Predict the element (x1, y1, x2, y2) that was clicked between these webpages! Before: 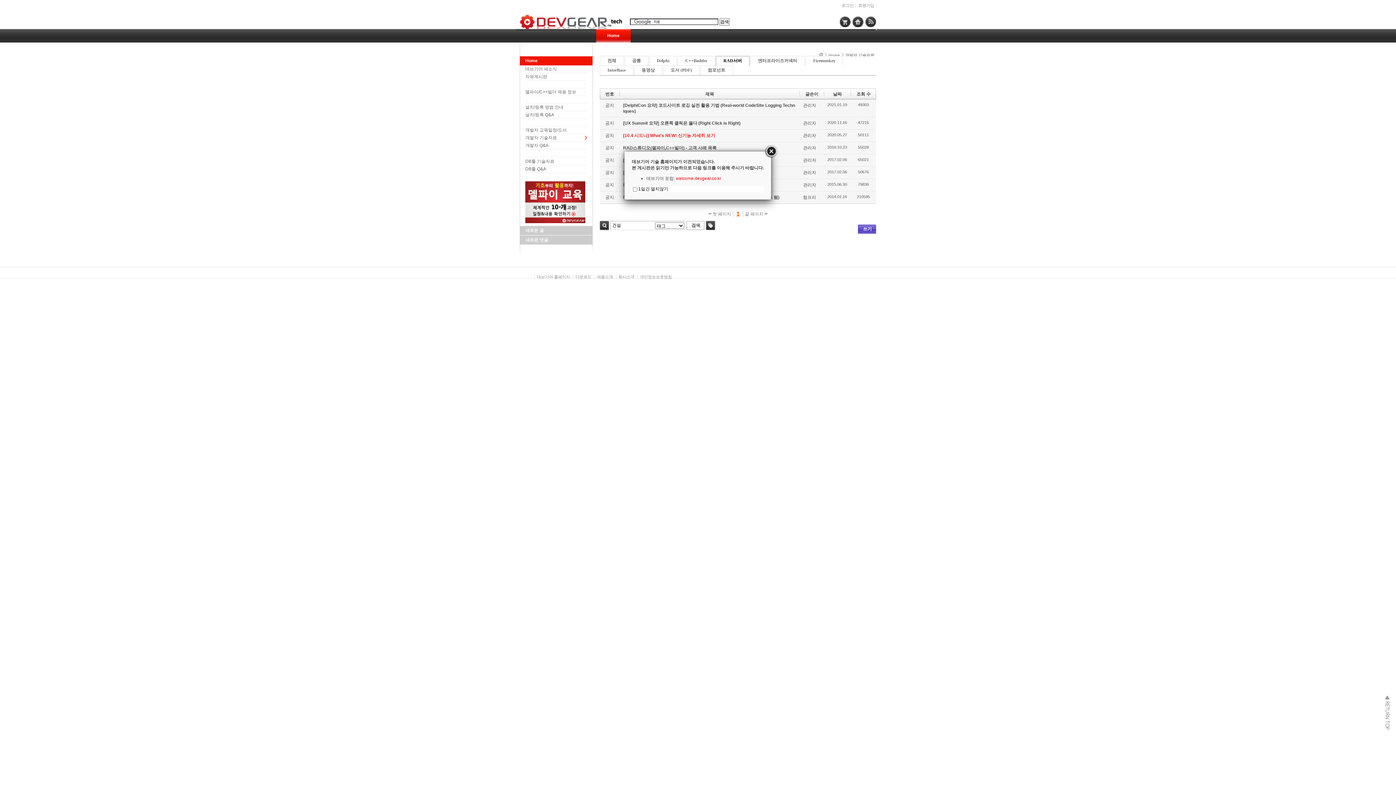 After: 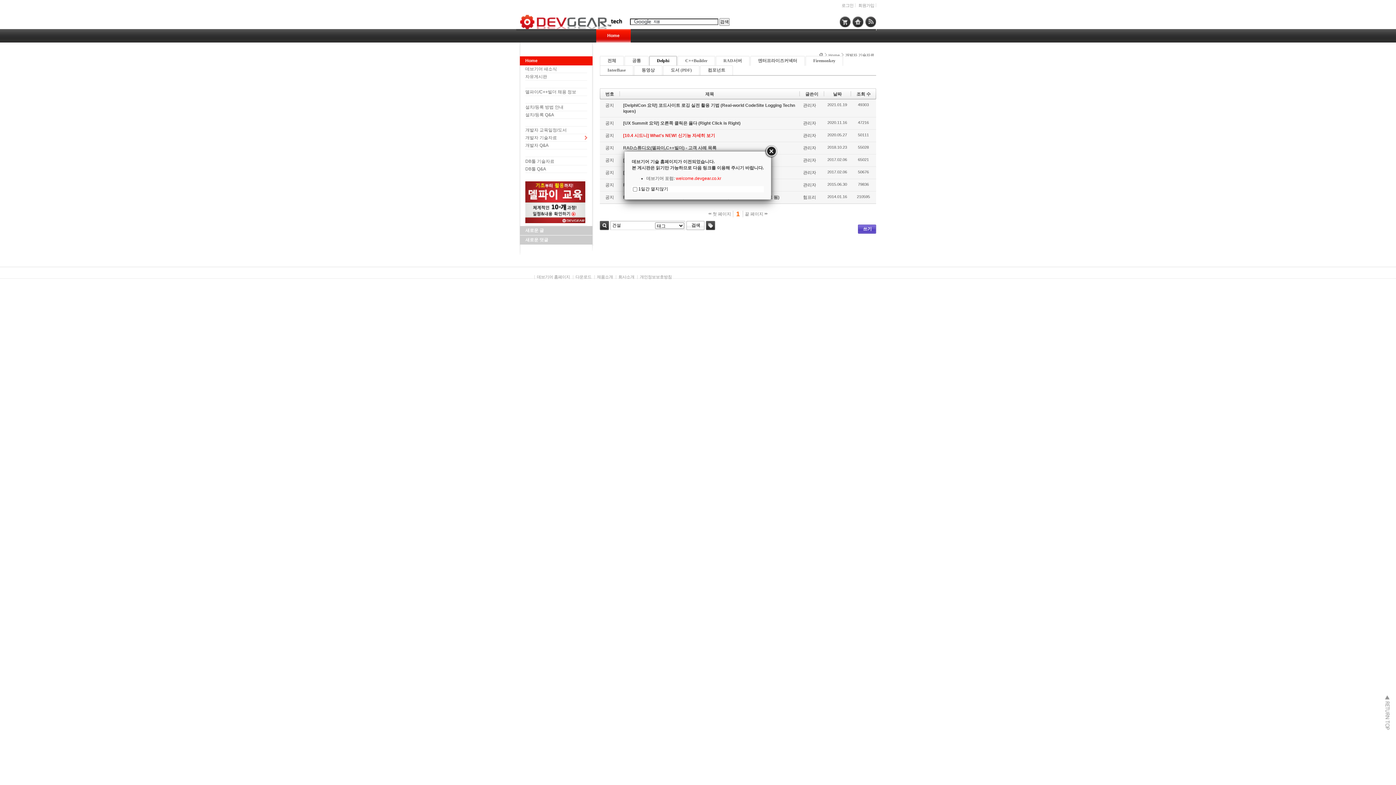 Action: label: Delphi bbox: (649, 56, 676, 65)